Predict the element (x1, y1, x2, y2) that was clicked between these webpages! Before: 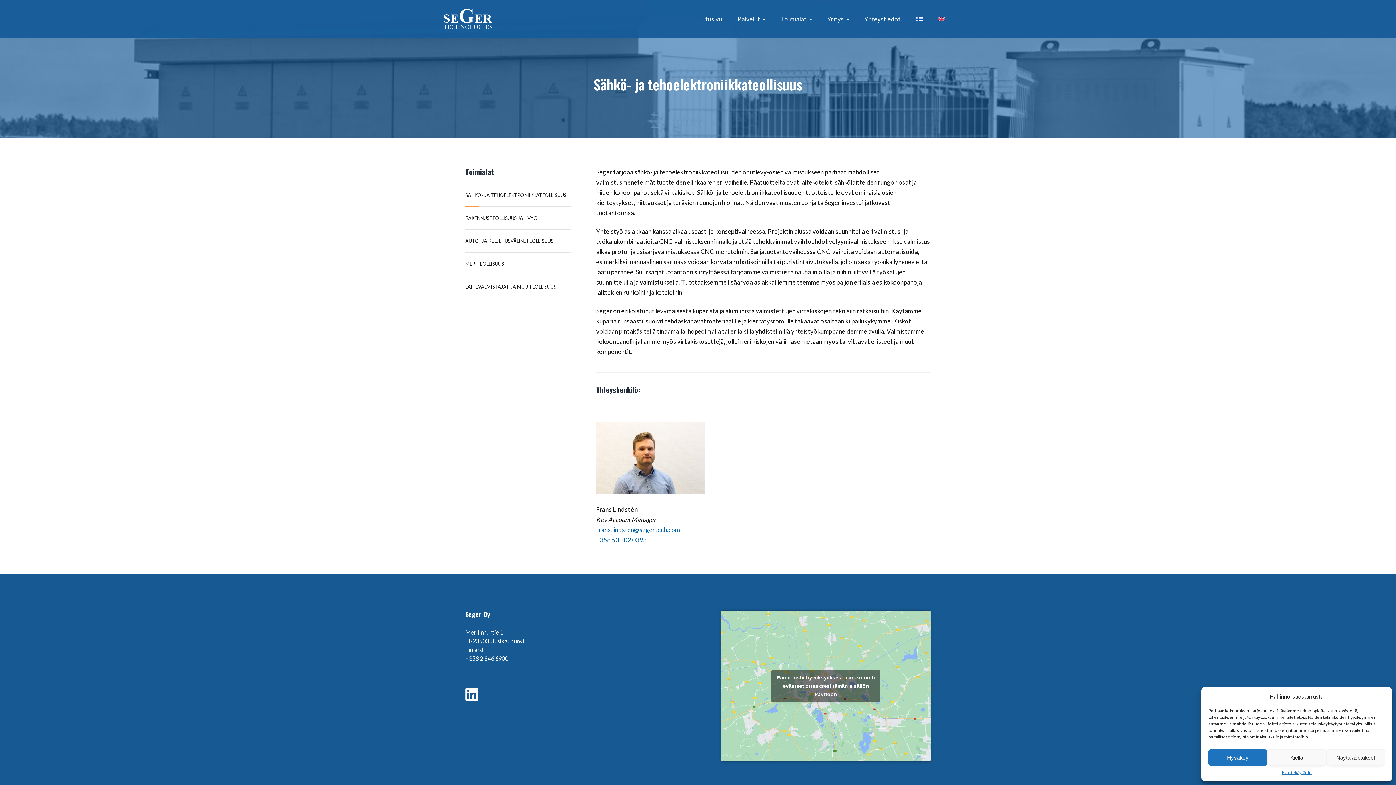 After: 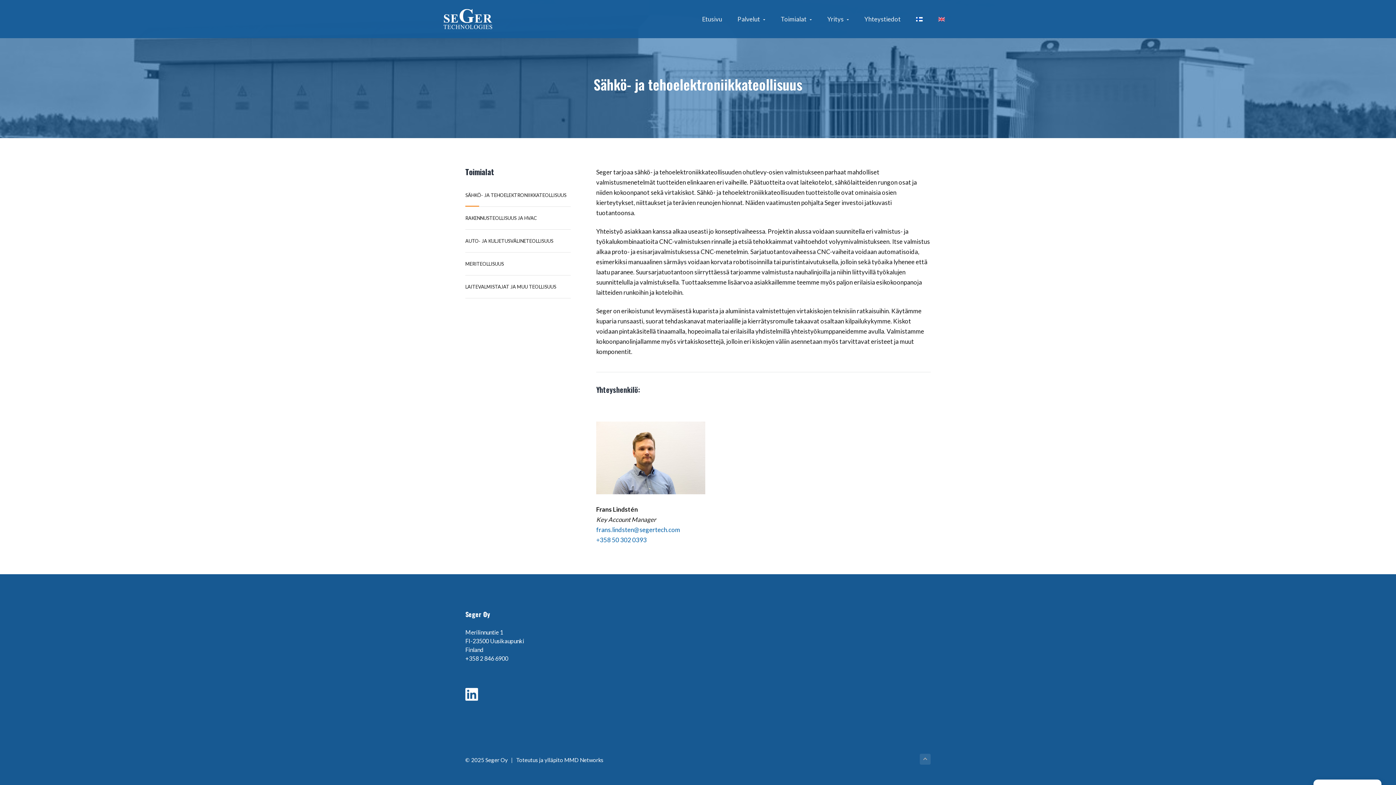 Action: label: Paina tästä hyväksyäksesi marketing evästeet ottaaksesi tämän sisällön käyttöön bbox: (771, 670, 880, 702)